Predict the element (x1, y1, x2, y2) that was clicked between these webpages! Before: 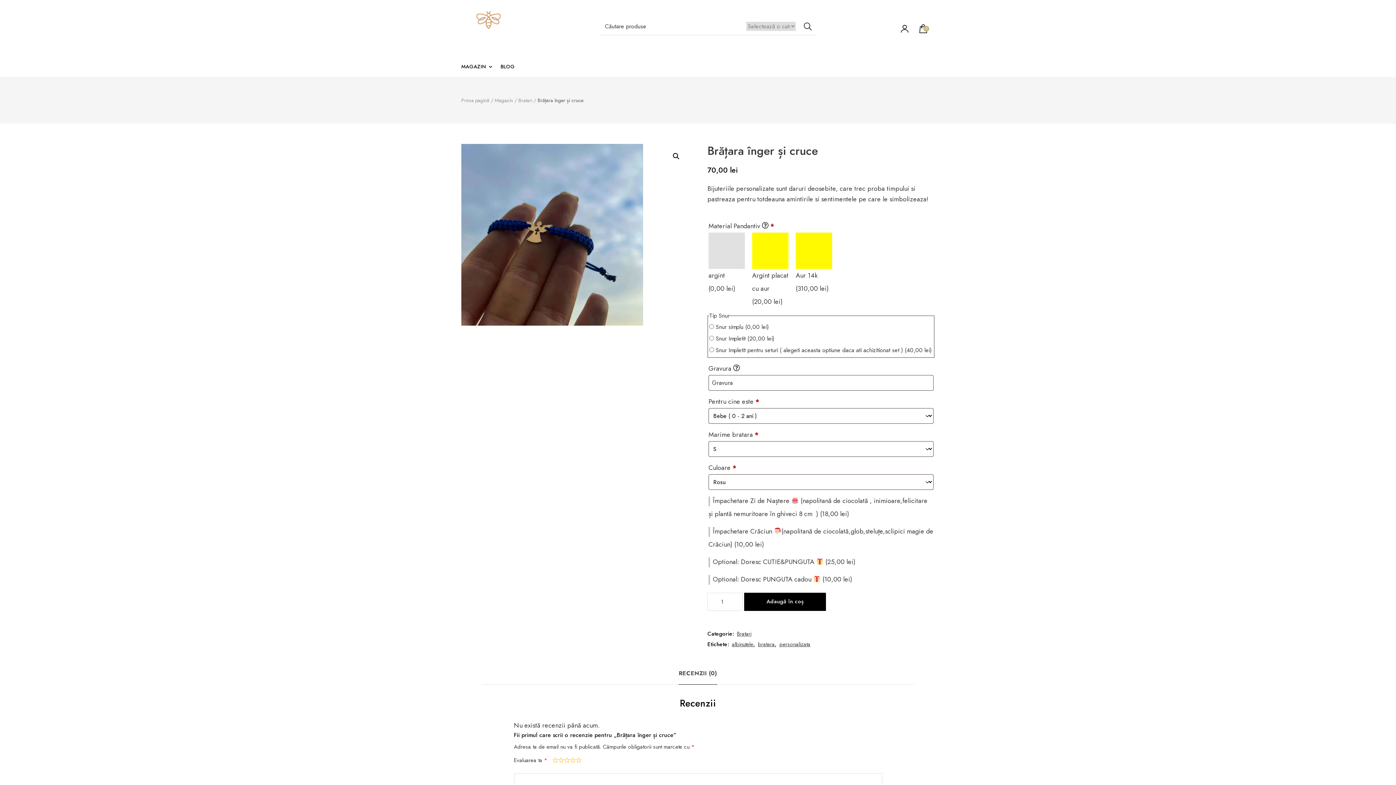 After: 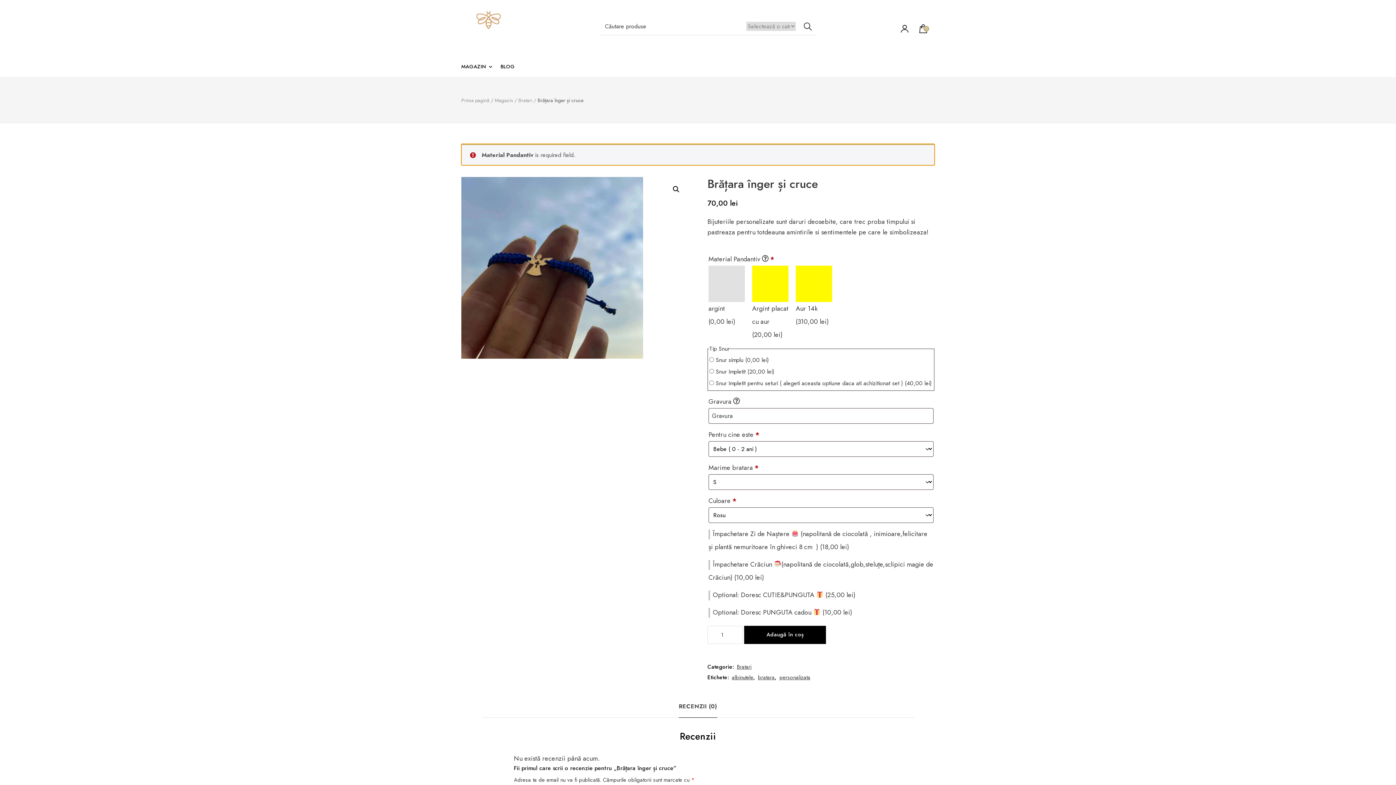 Action: label: Adaugă în coș bbox: (744, 593, 826, 611)